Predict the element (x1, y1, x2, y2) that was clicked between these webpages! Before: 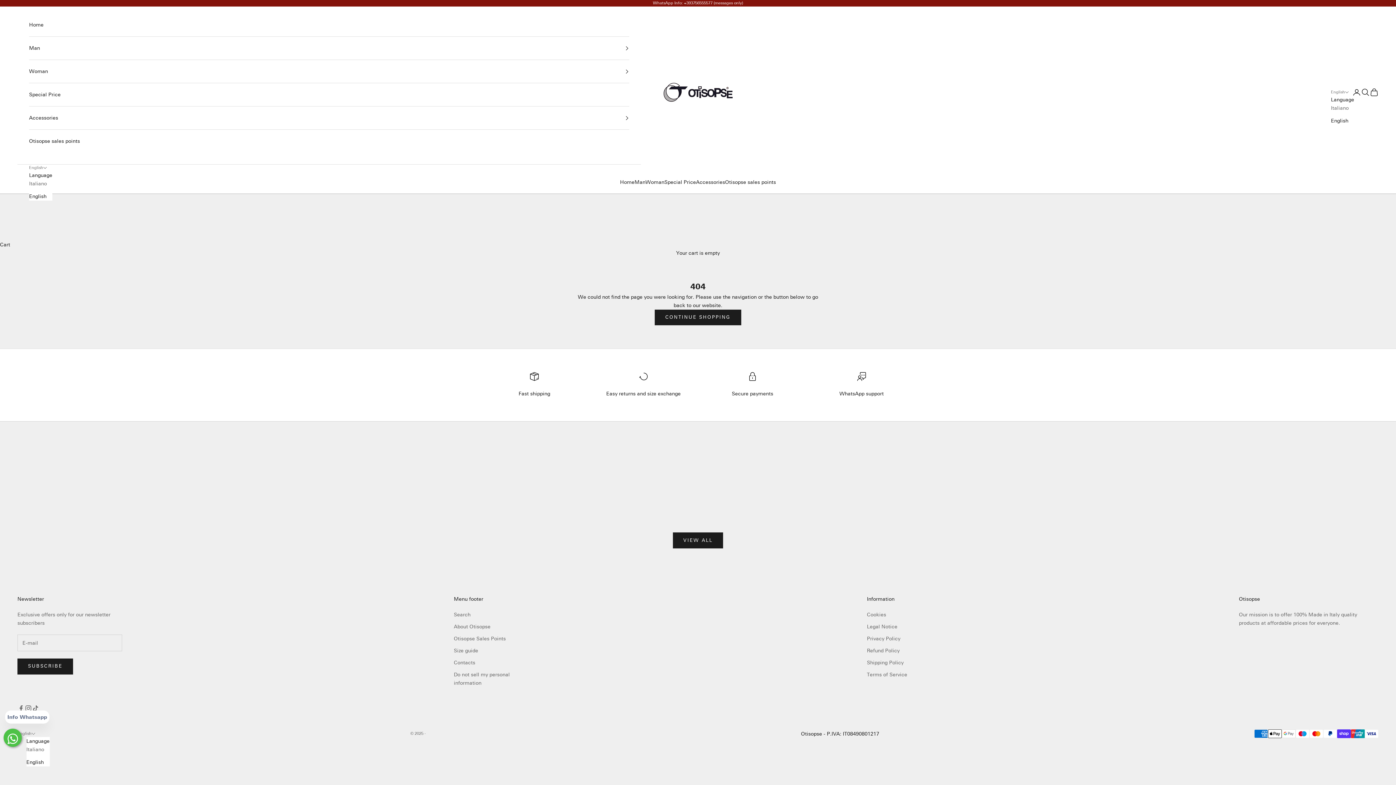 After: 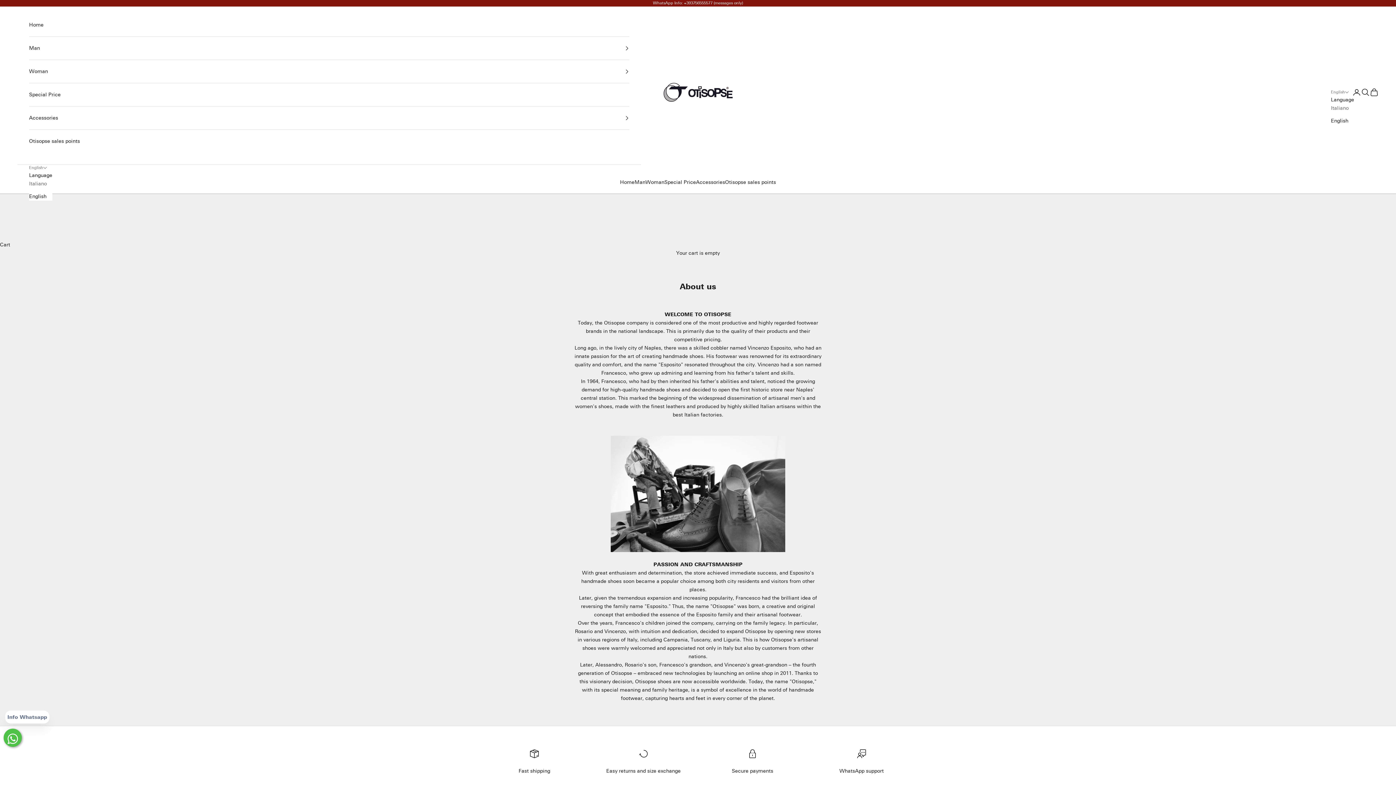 Action: label: About Otisopse bbox: (453, 624, 490, 630)